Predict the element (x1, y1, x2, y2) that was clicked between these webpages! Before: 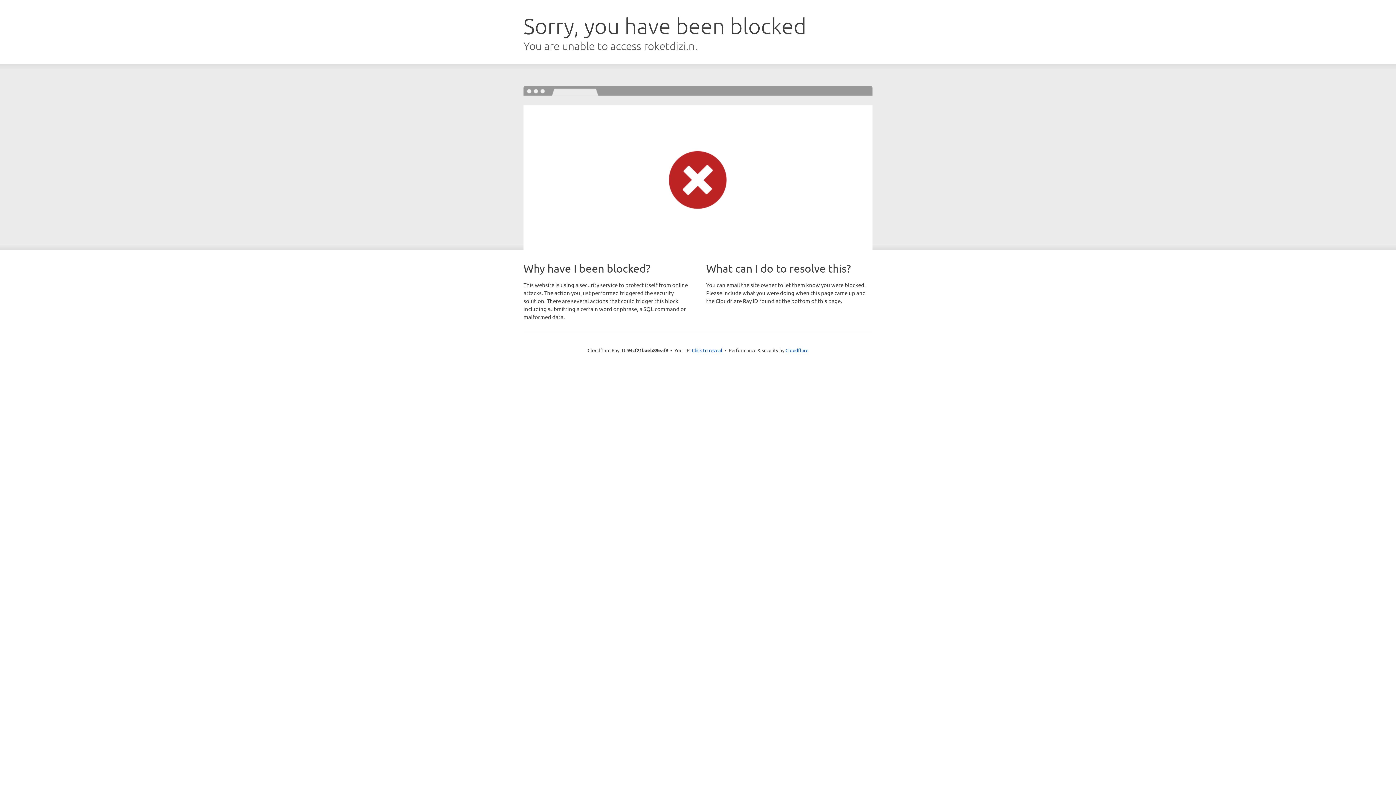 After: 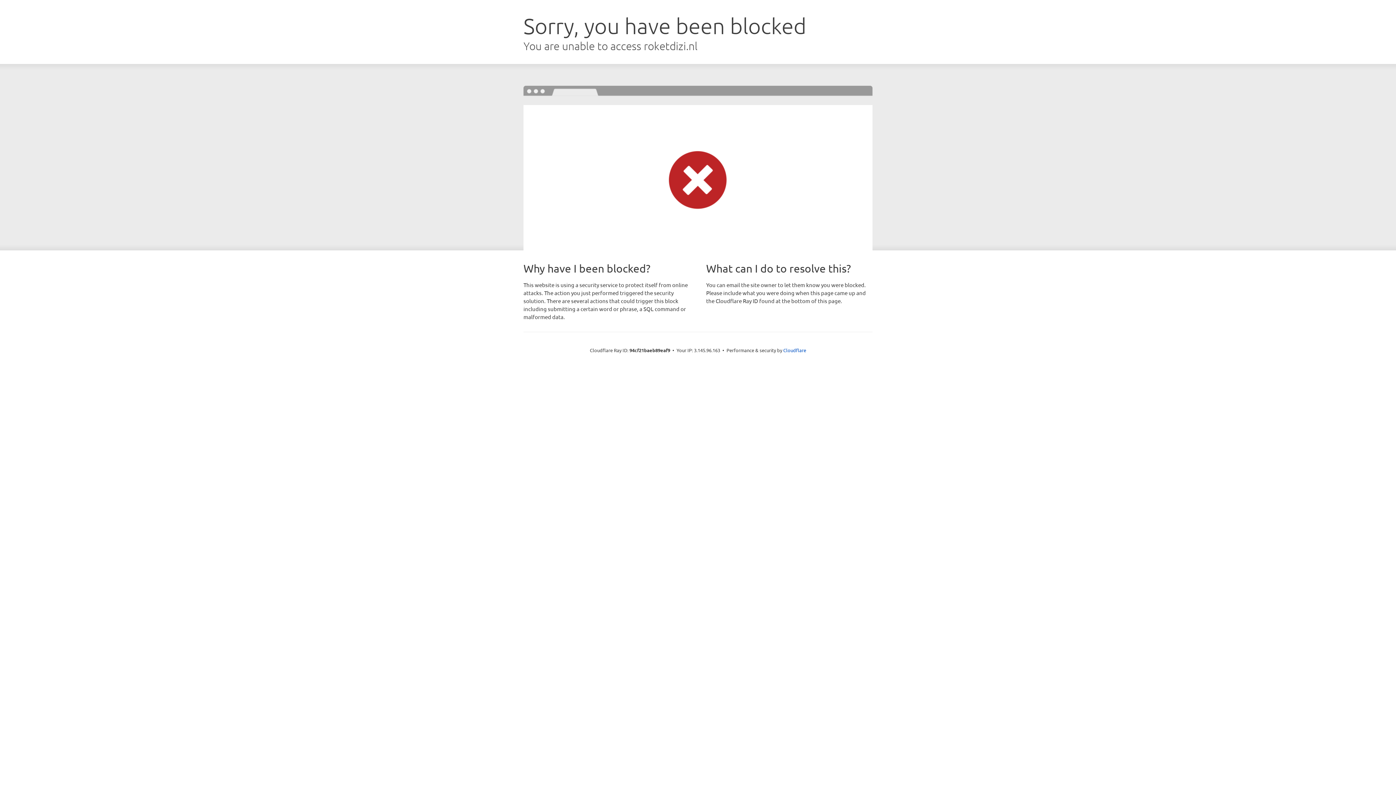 Action: label: Click to reveal bbox: (692, 346, 722, 353)